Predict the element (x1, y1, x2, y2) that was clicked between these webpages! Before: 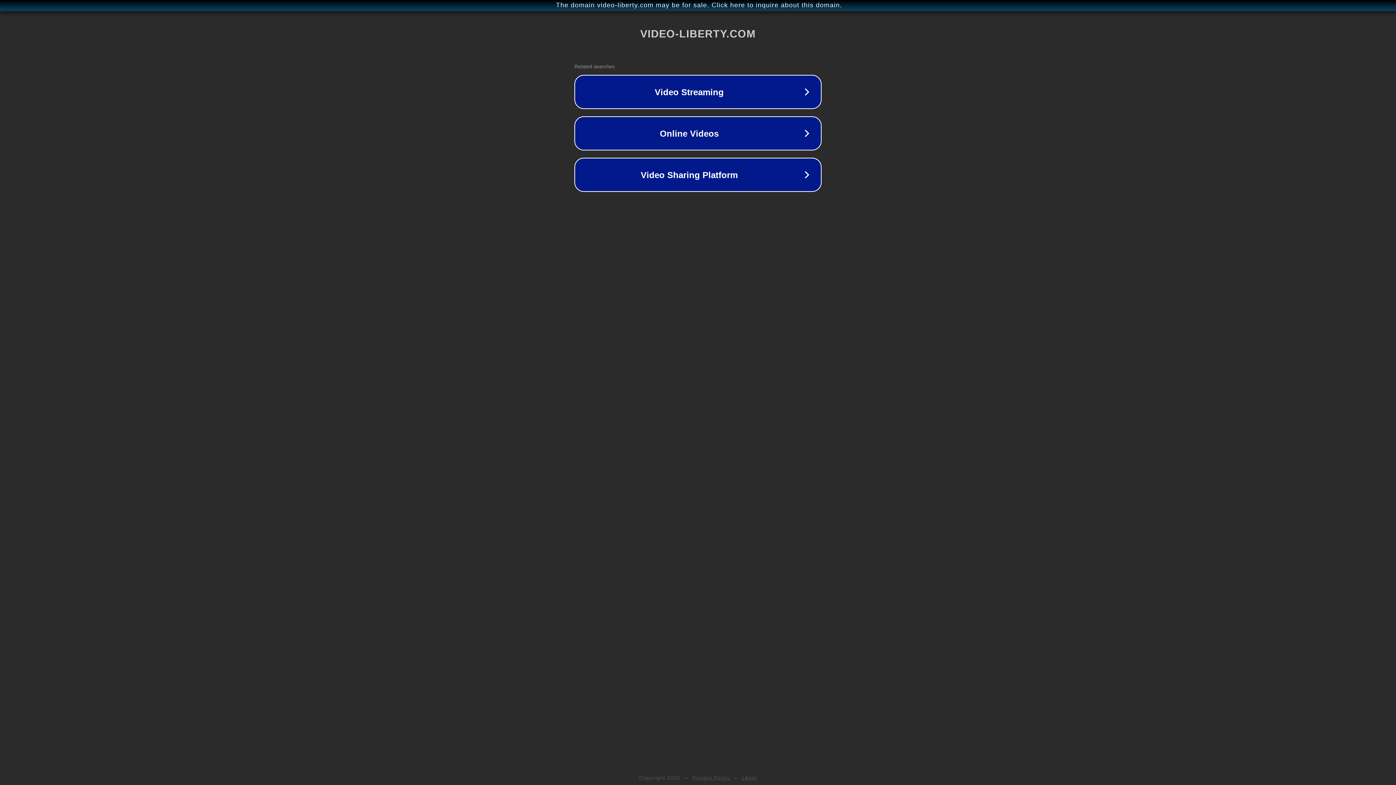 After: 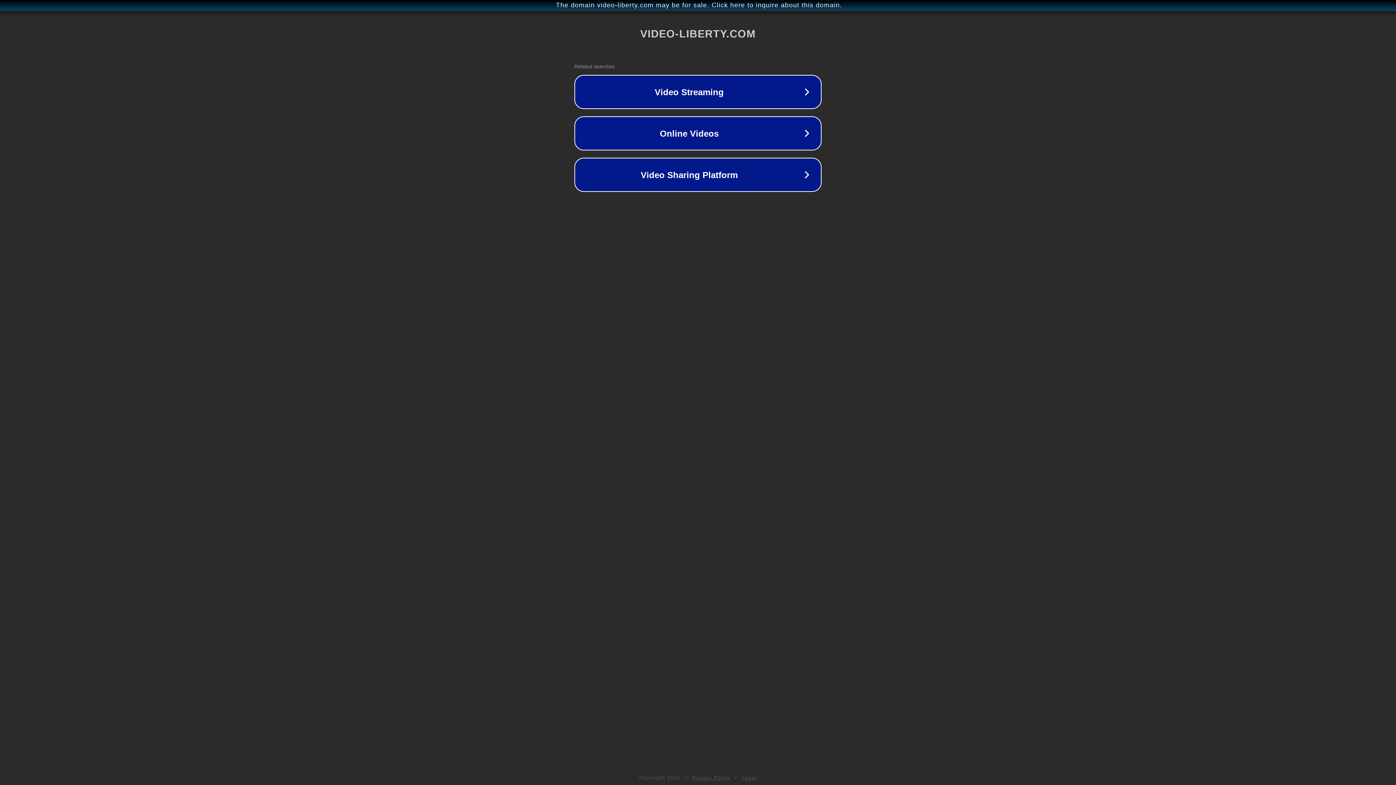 Action: bbox: (742, 775, 757, 781) label: Legal